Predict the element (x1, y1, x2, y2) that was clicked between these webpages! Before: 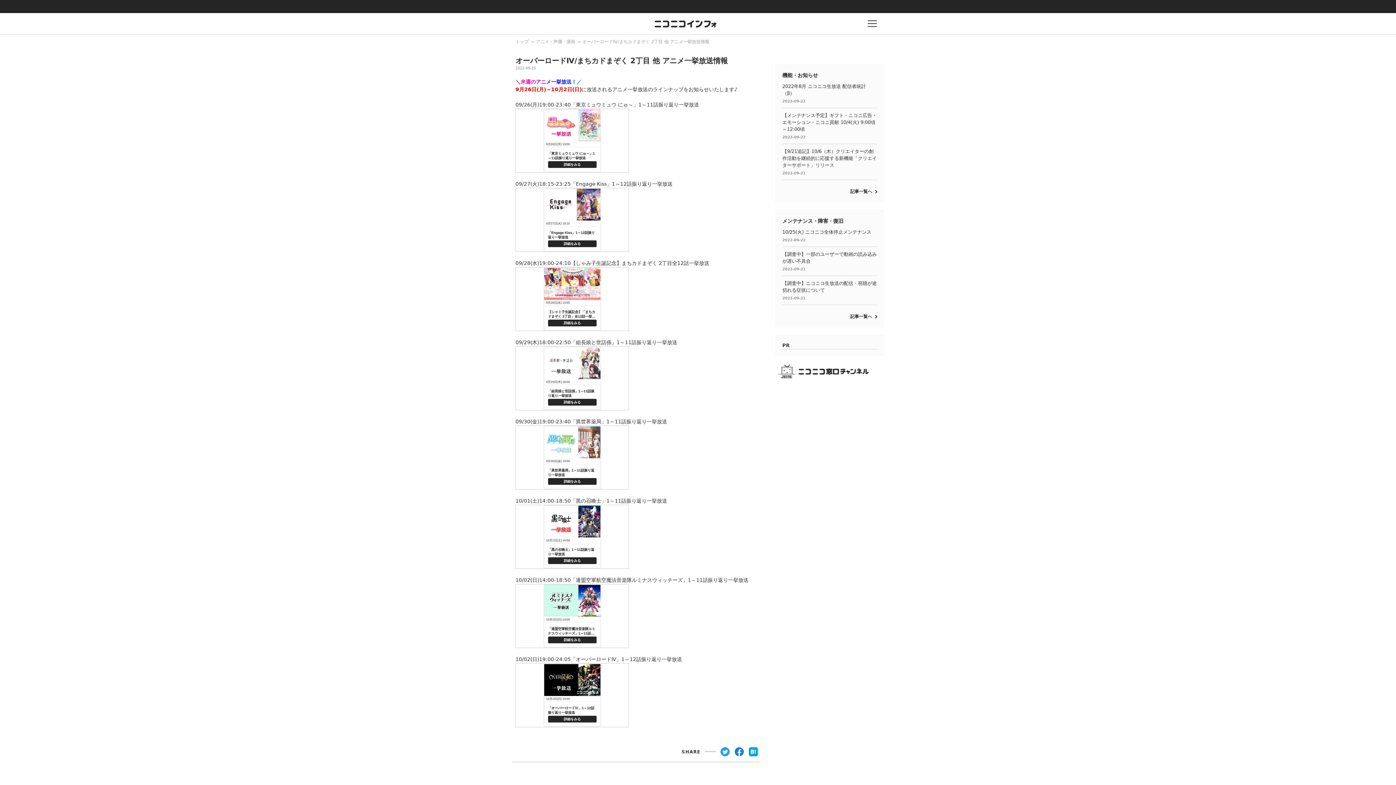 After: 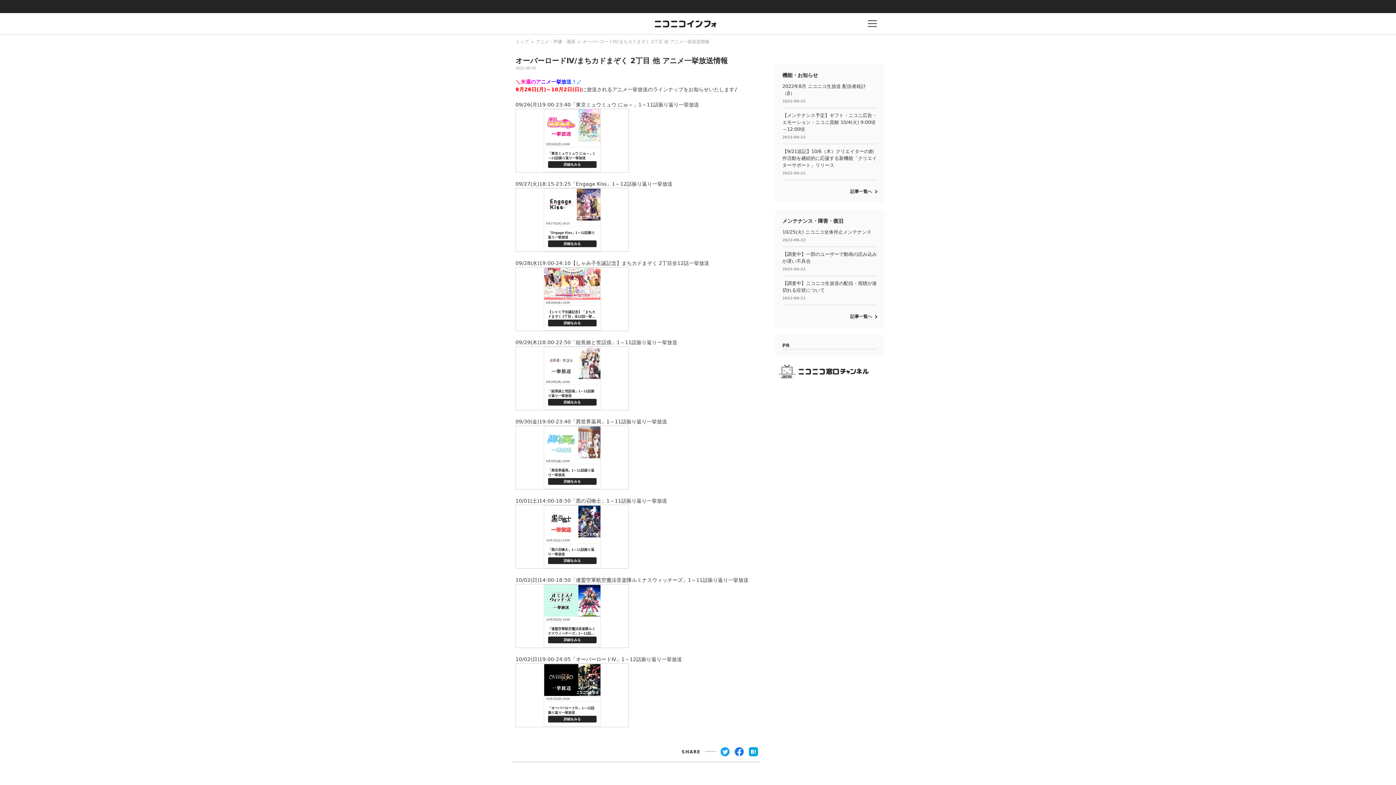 Action: label: オーバーロードⅣ/まちカドまぞく 2丁目 他 アニメ一挙放送情報 bbox: (582, 39, 709, 44)